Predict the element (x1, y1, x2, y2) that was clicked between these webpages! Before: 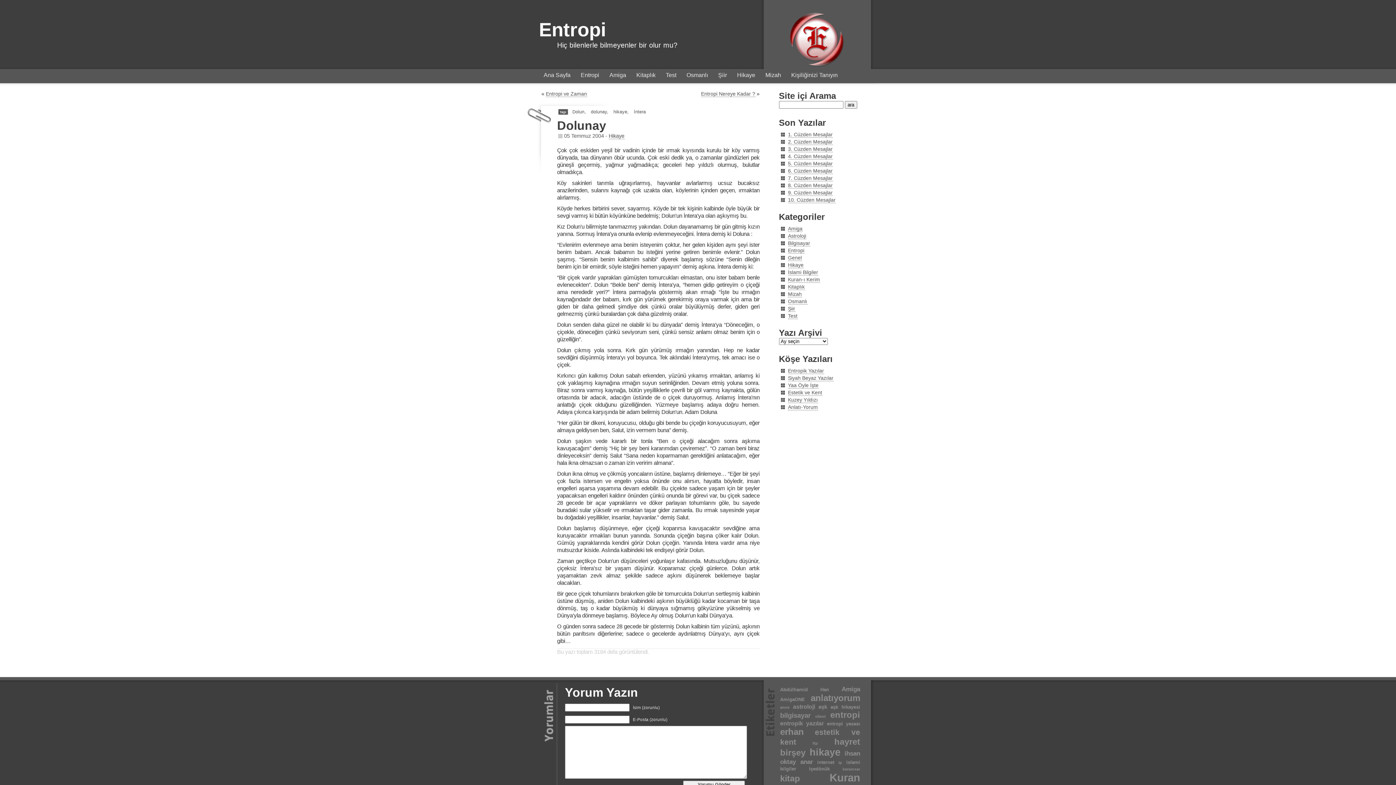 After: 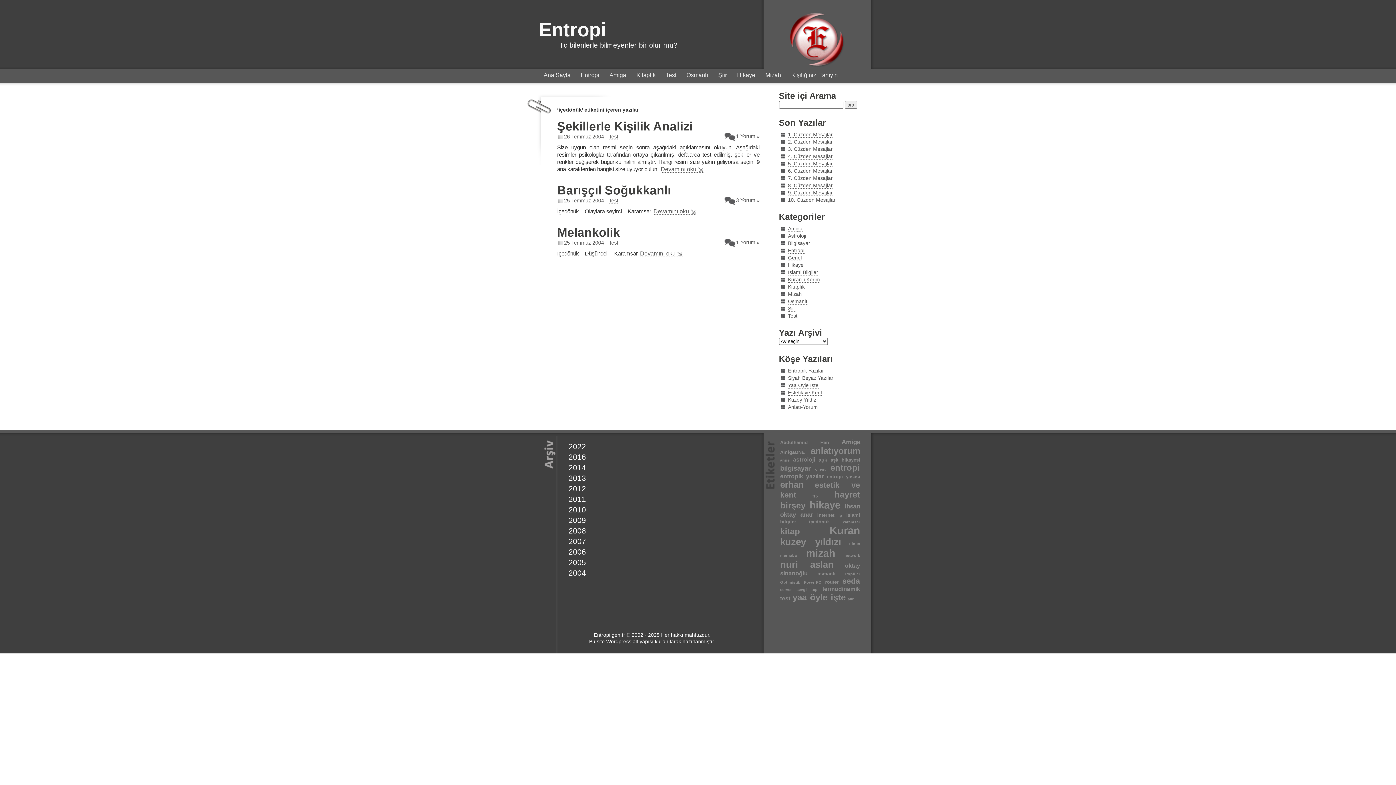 Action: label: içedönük (3 öge) bbox: (809, 766, 830, 772)